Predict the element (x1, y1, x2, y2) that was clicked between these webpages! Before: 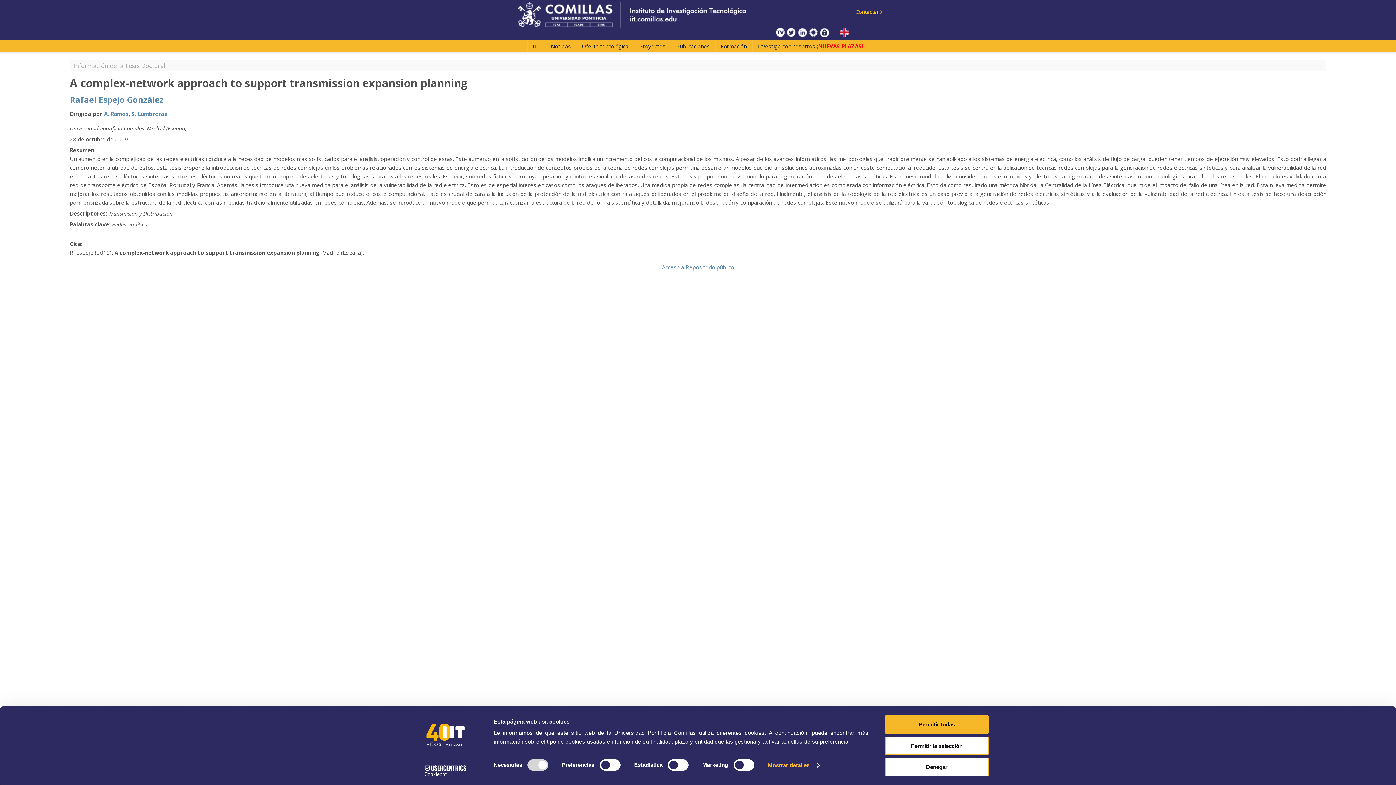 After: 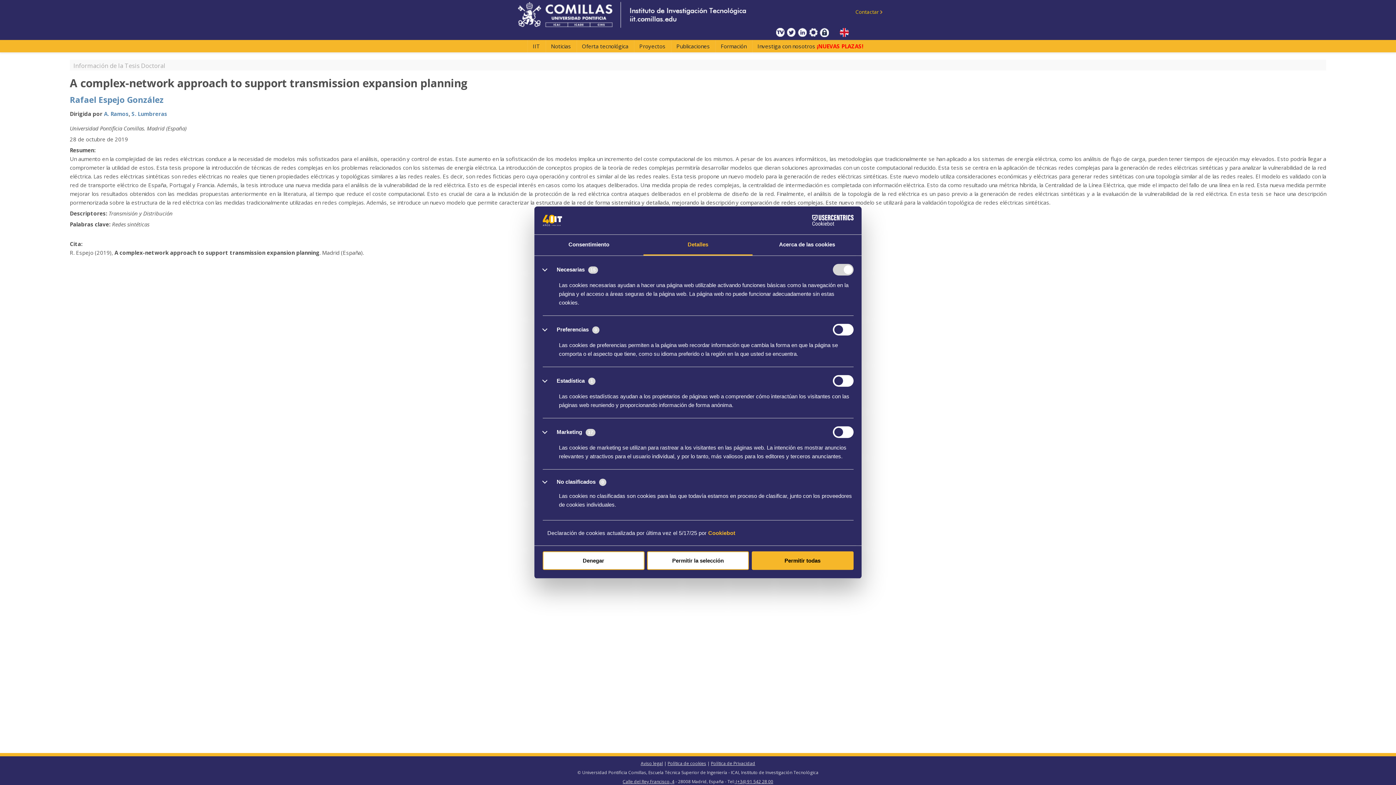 Action: label: Mostrar detalles bbox: (768, 760, 819, 771)